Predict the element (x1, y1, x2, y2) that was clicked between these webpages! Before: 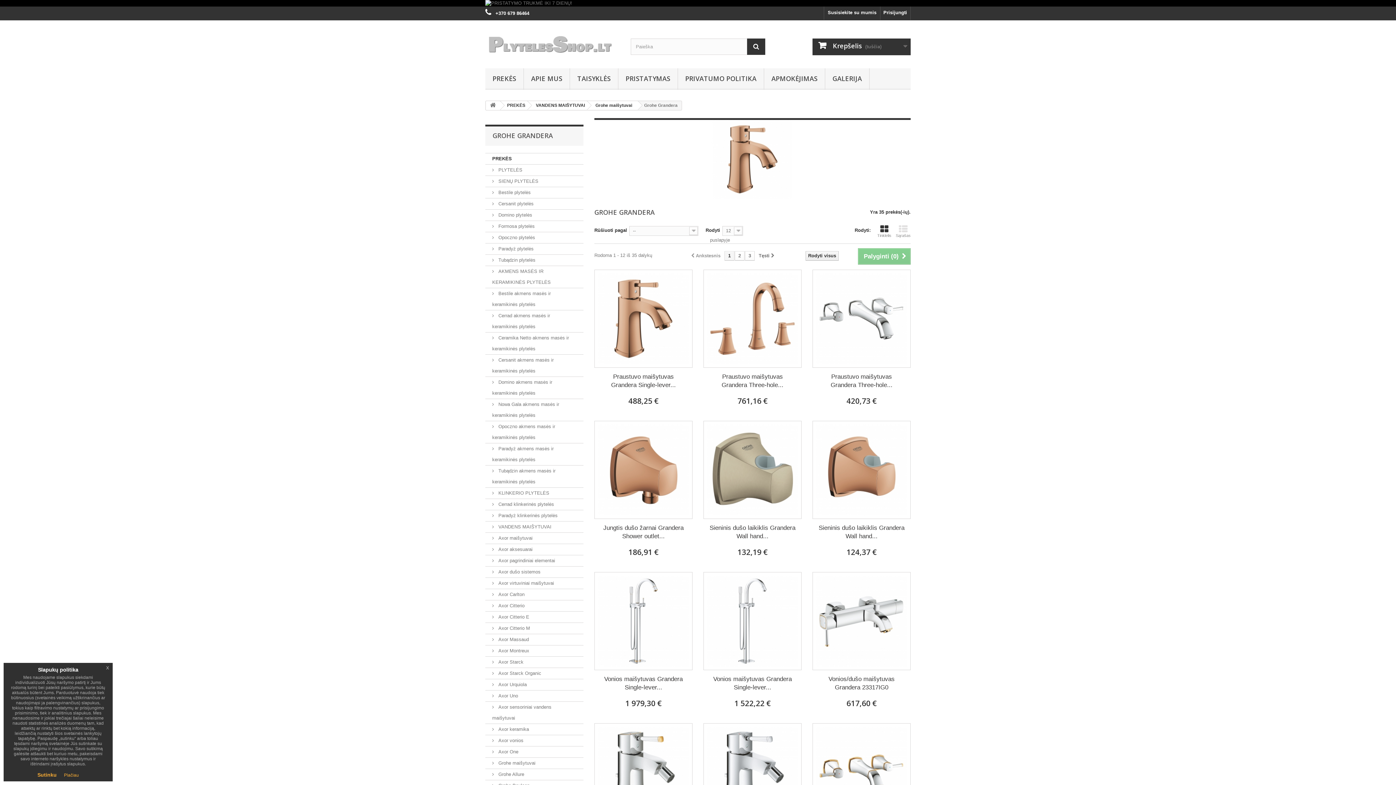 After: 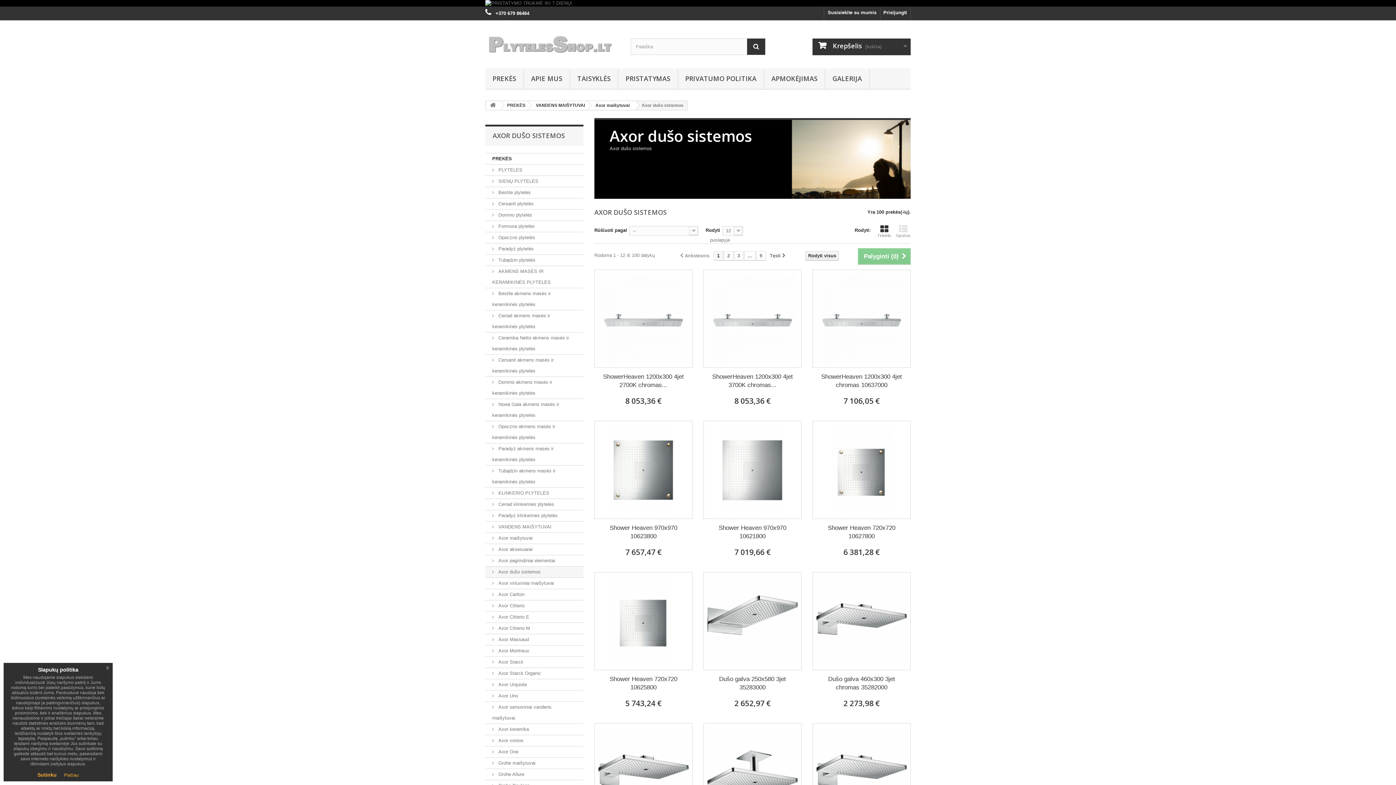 Action: bbox: (485, 567, 583, 578) label:  Axor dušo sistemos